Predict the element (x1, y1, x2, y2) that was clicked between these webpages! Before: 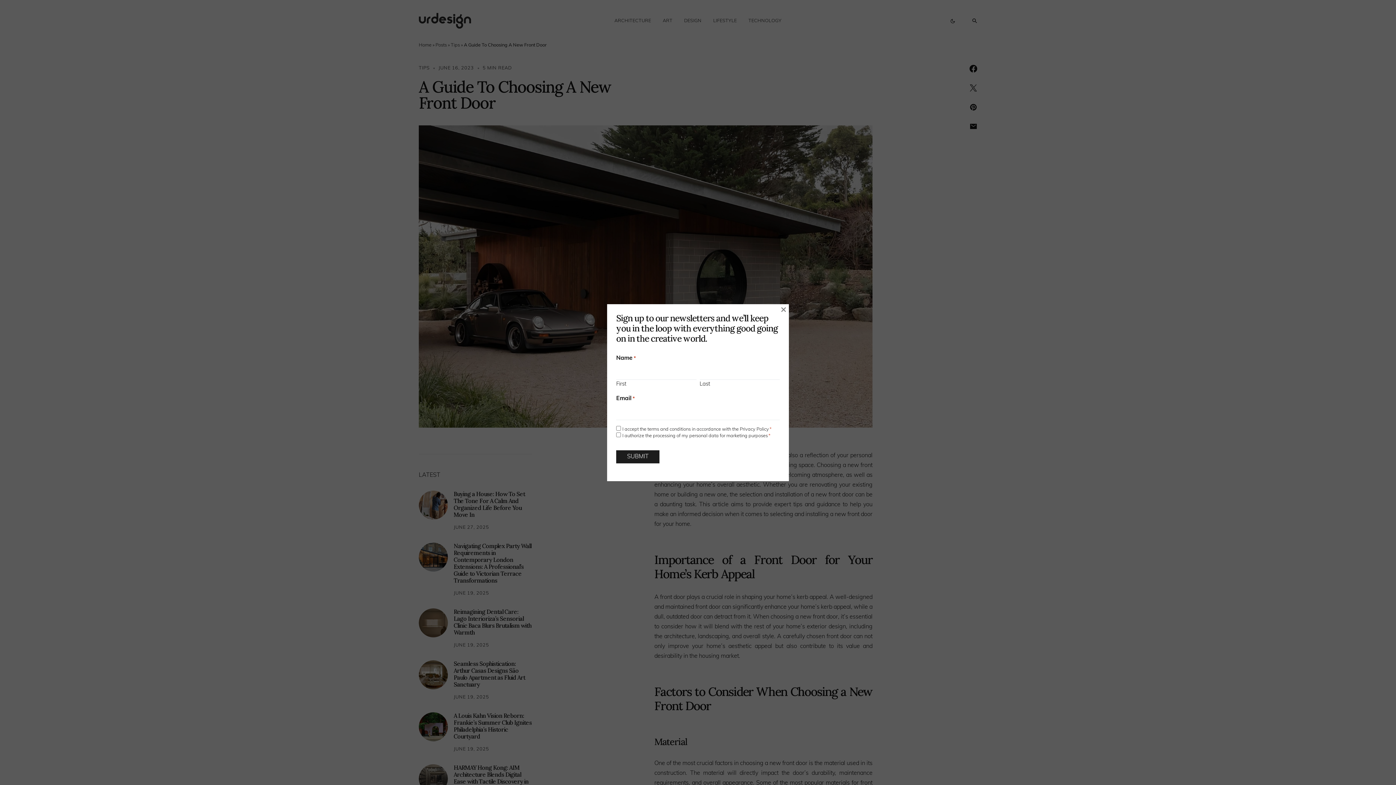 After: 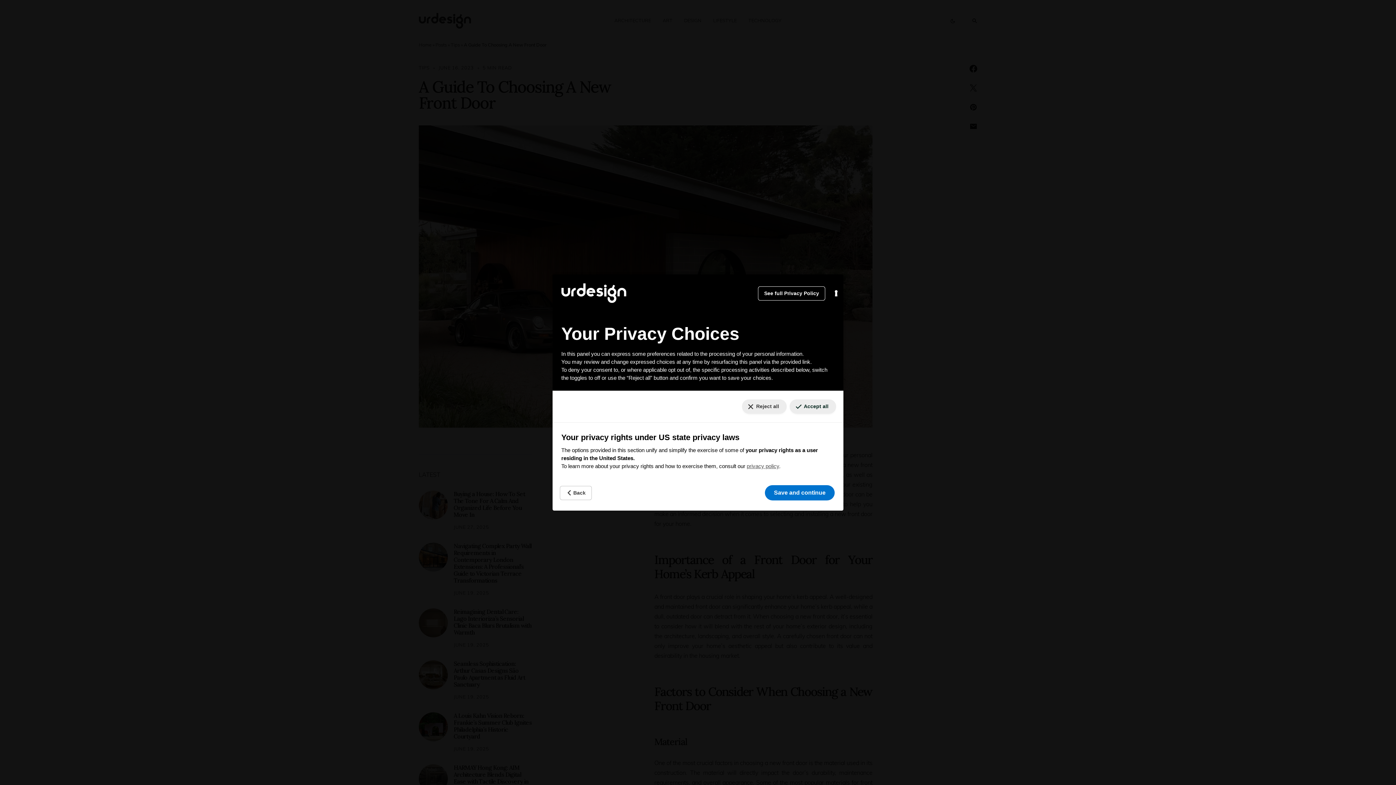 Action: label: Your consent preferences for tracking technologies bbox: (5, 770, 29, 779)